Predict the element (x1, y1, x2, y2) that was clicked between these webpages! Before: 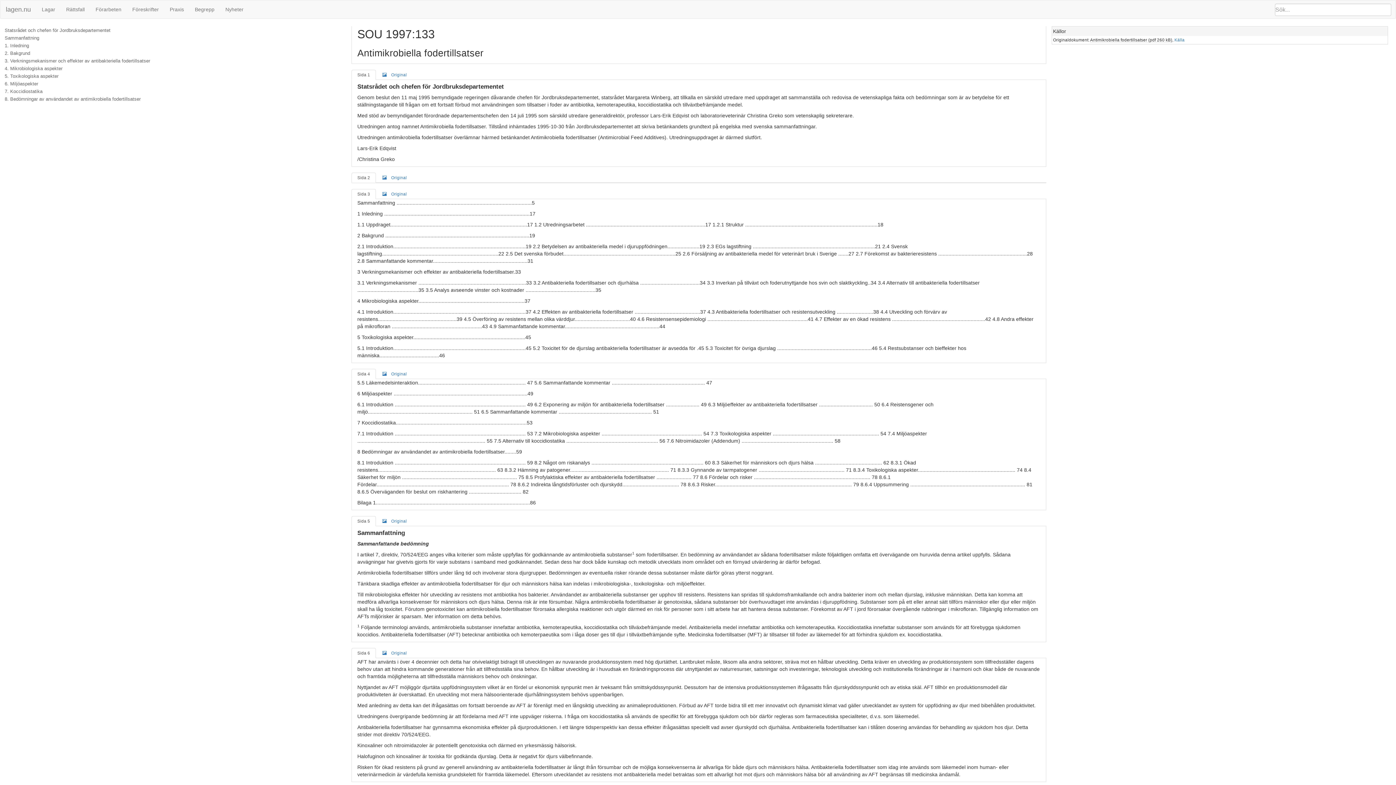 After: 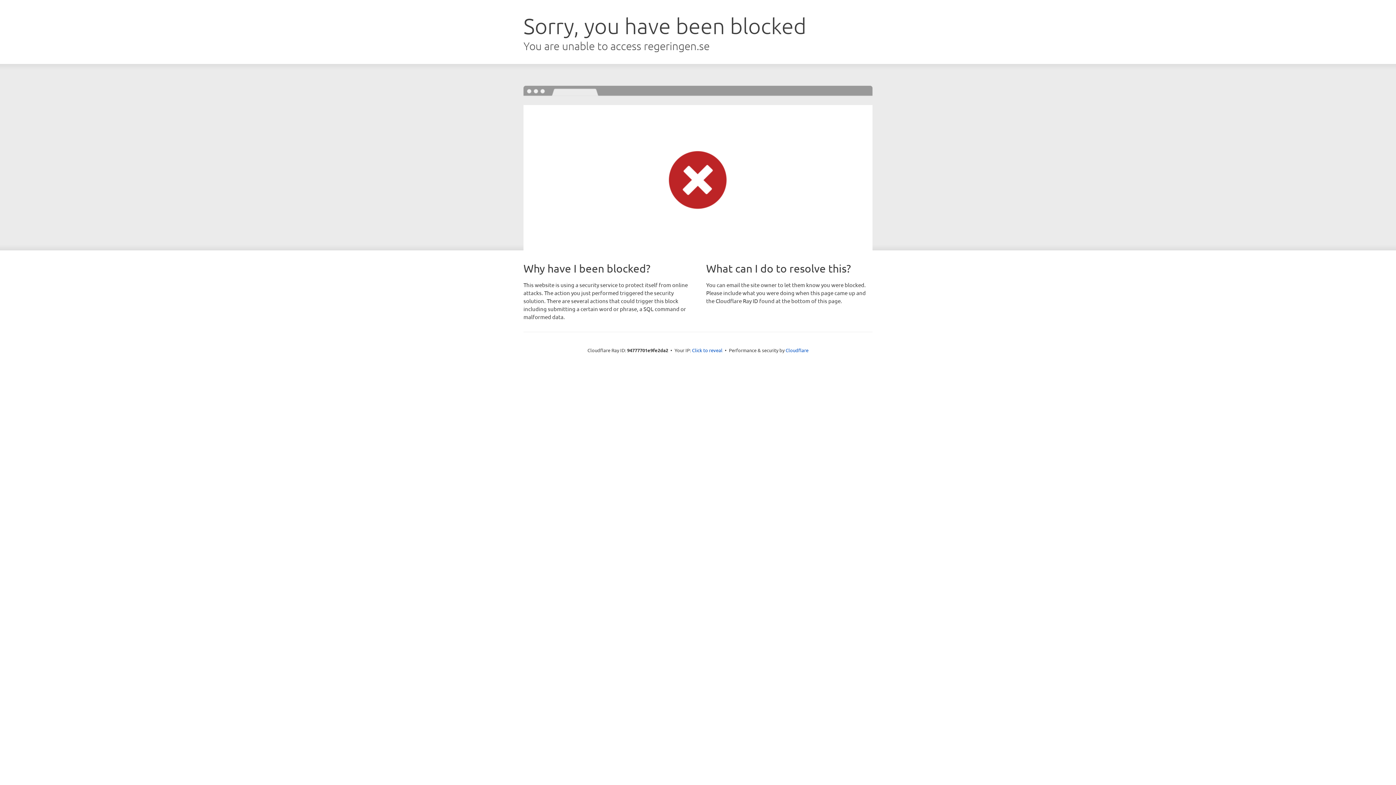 Action: label: Källa bbox: (1174, 37, 1184, 42)